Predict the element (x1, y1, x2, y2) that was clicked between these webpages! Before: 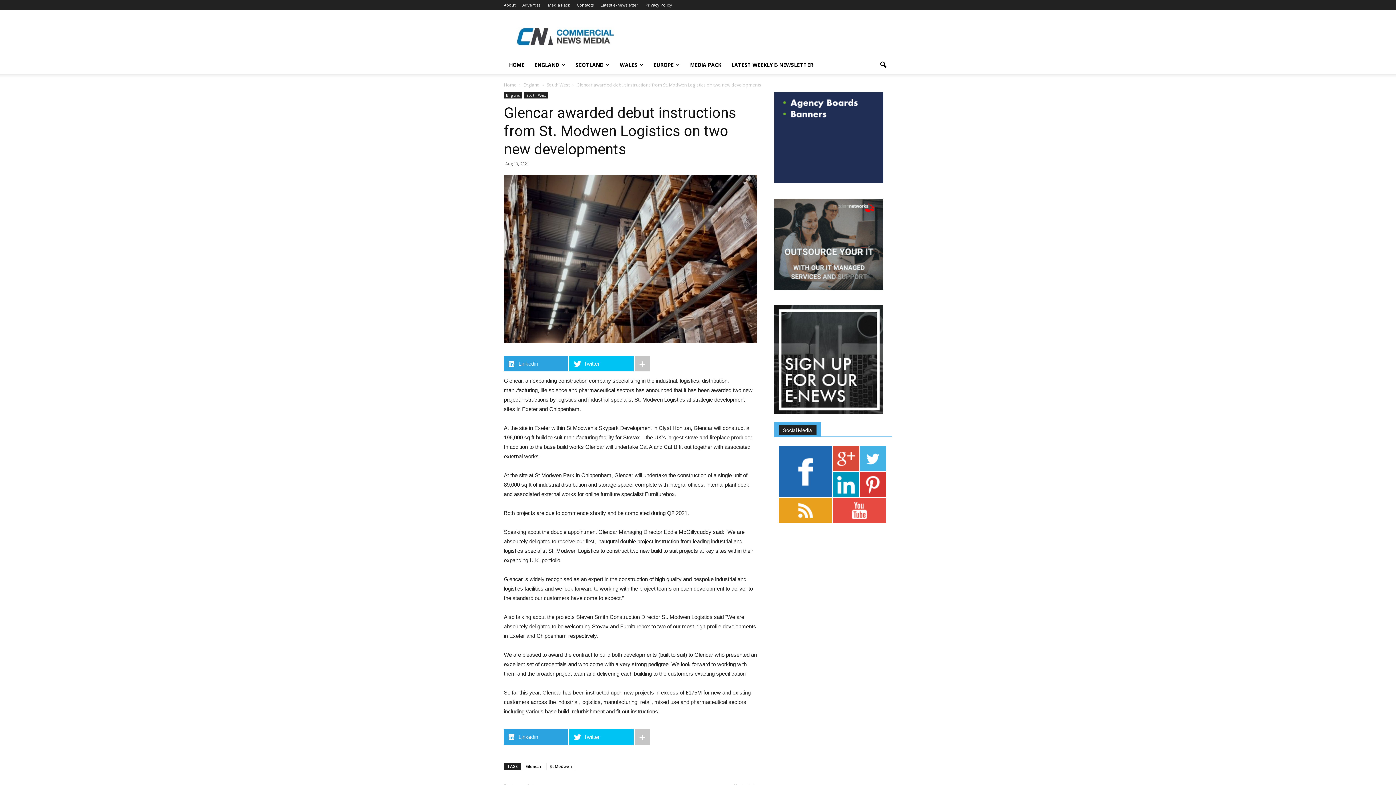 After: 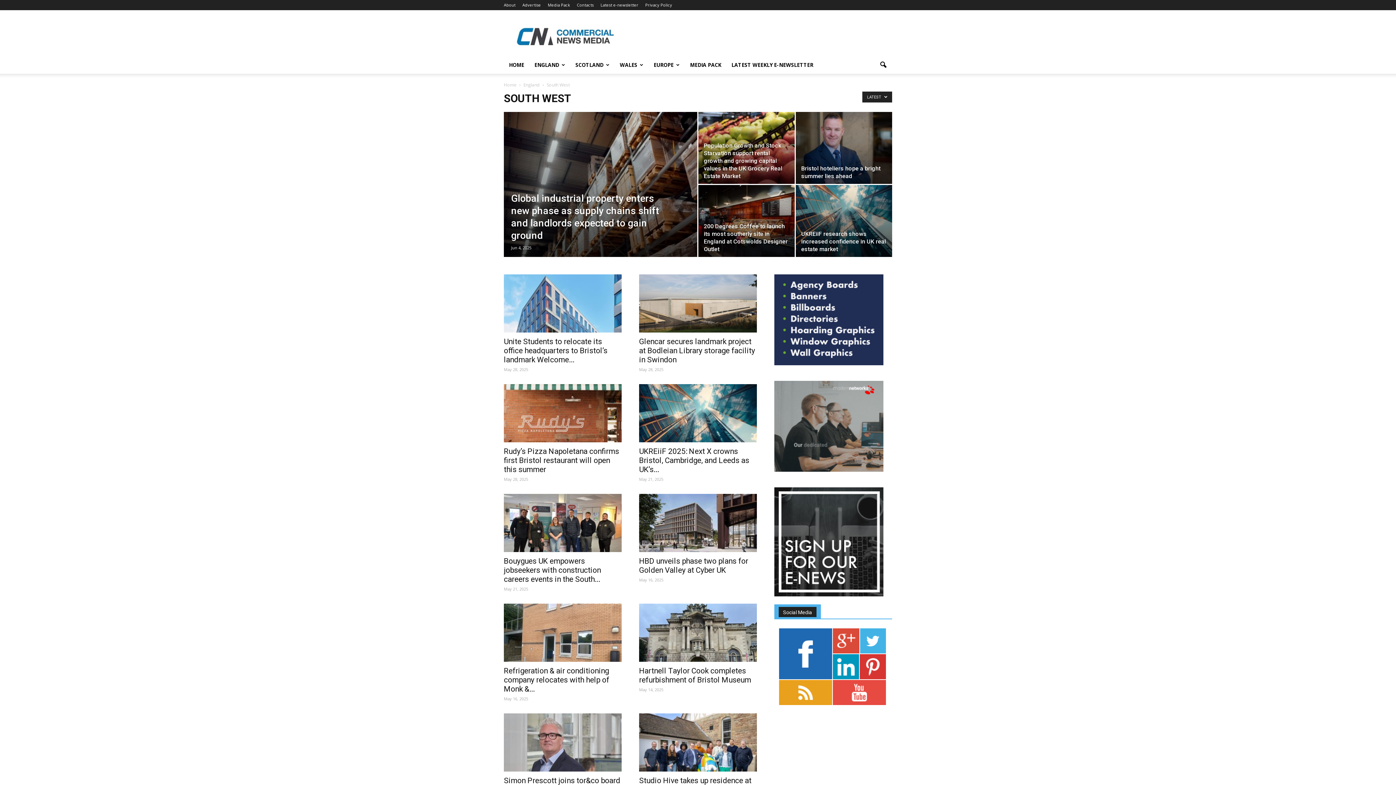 Action: label: South West bbox: (524, 92, 548, 98)